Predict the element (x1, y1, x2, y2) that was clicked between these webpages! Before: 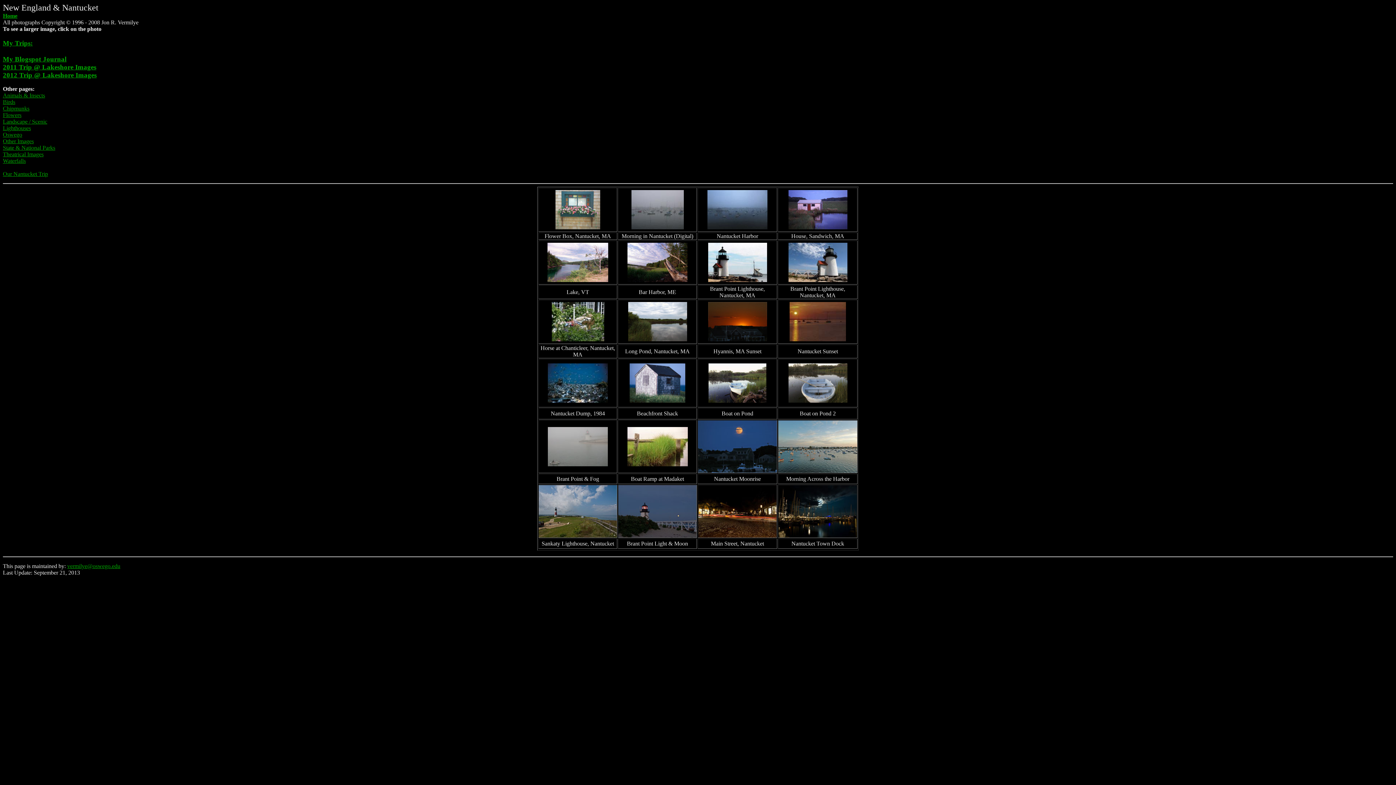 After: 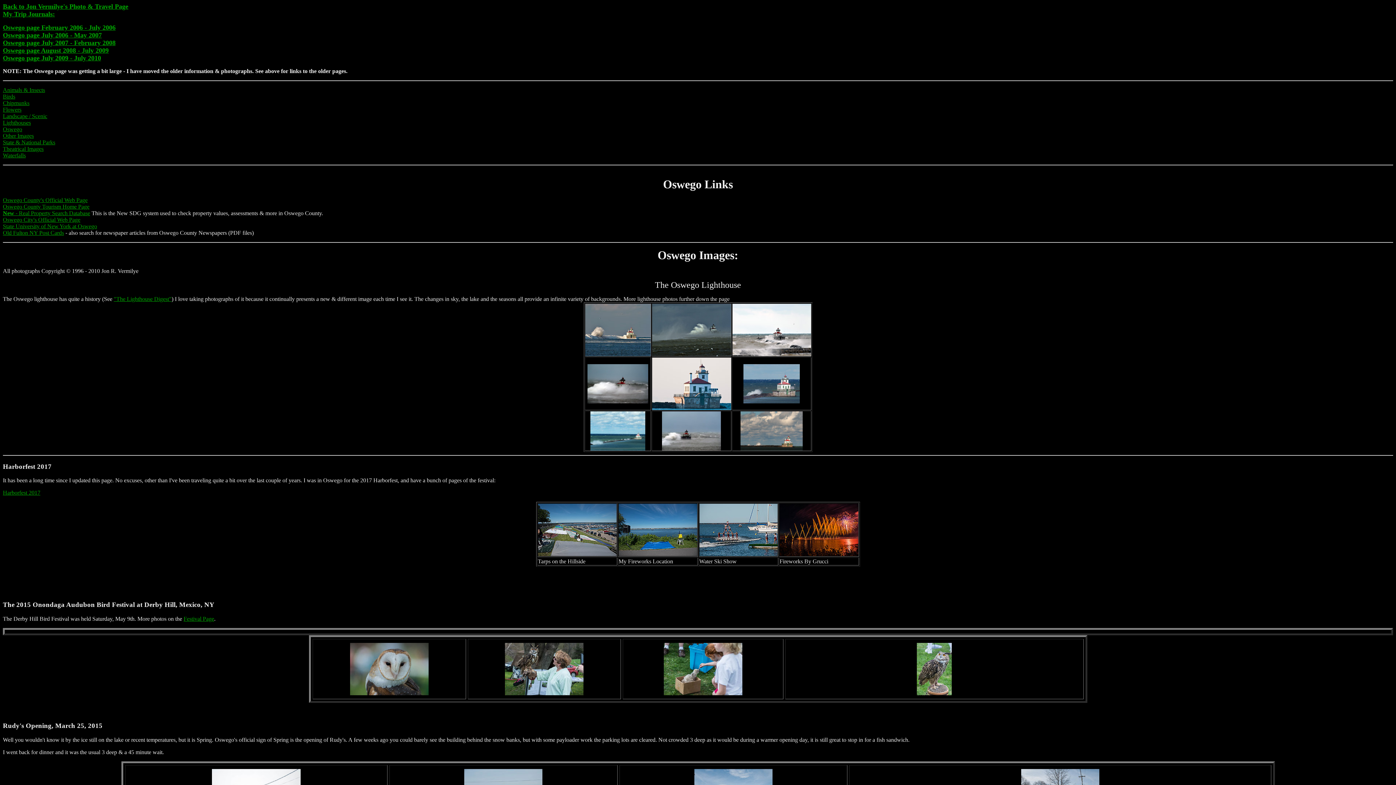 Action: label: Oswego bbox: (2, 131, 22, 137)